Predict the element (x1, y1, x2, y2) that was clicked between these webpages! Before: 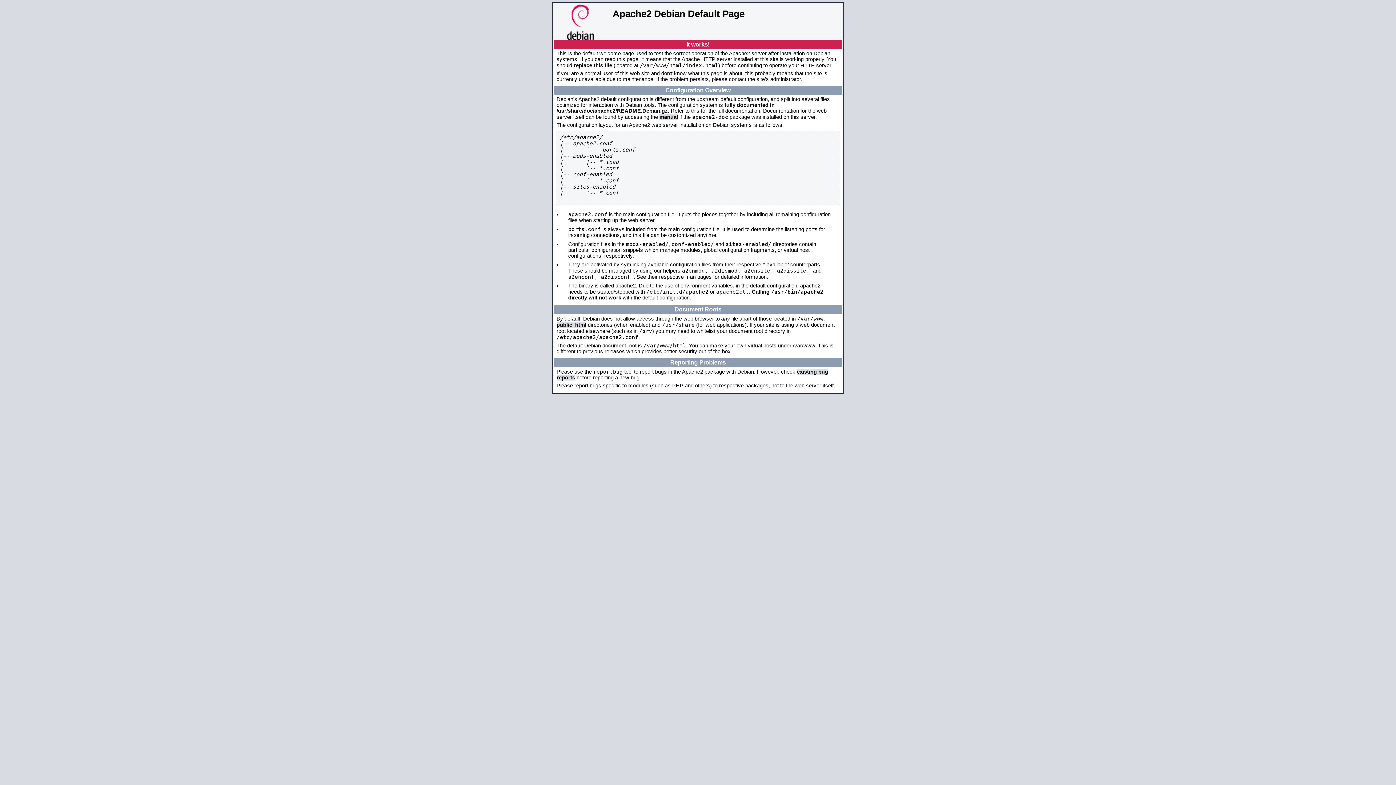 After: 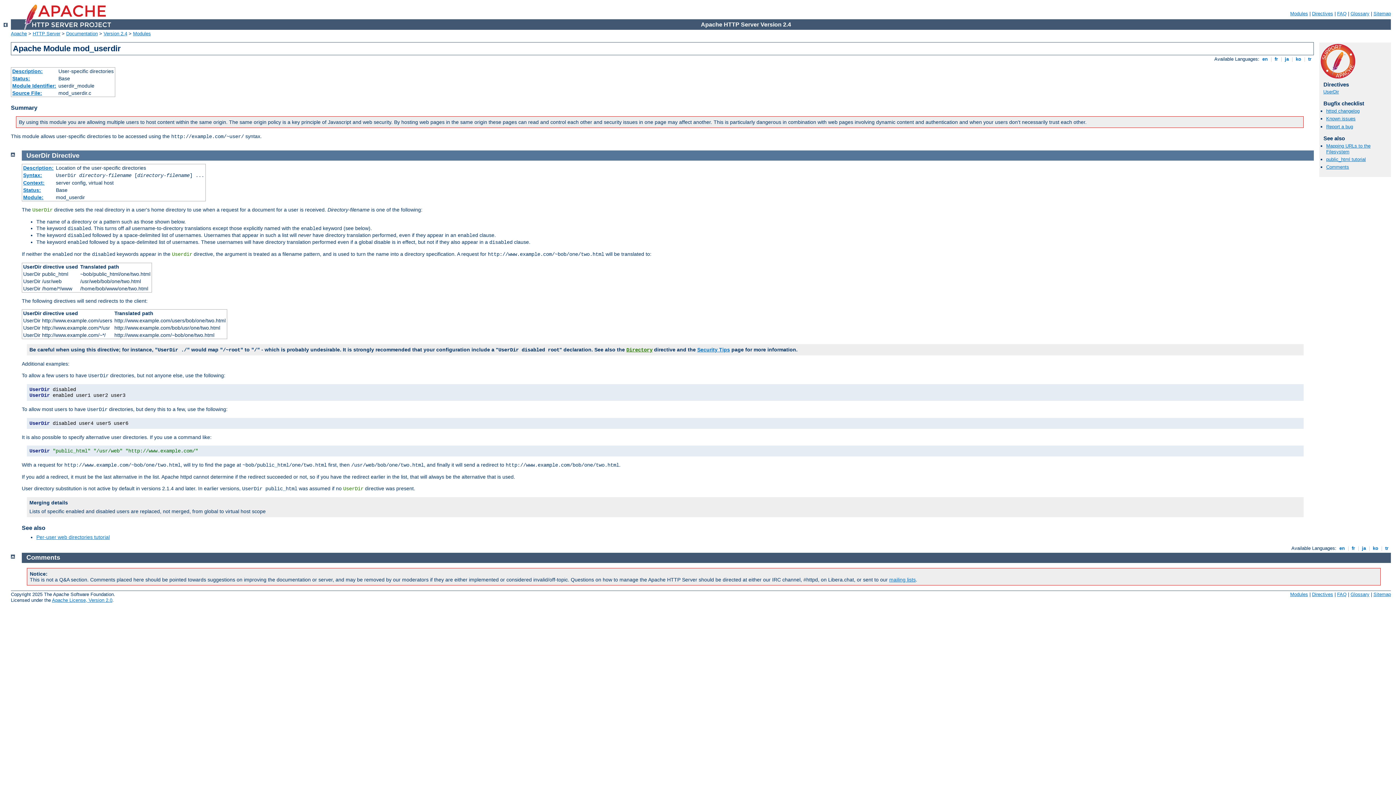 Action: label: public_html bbox: (556, 322, 586, 328)